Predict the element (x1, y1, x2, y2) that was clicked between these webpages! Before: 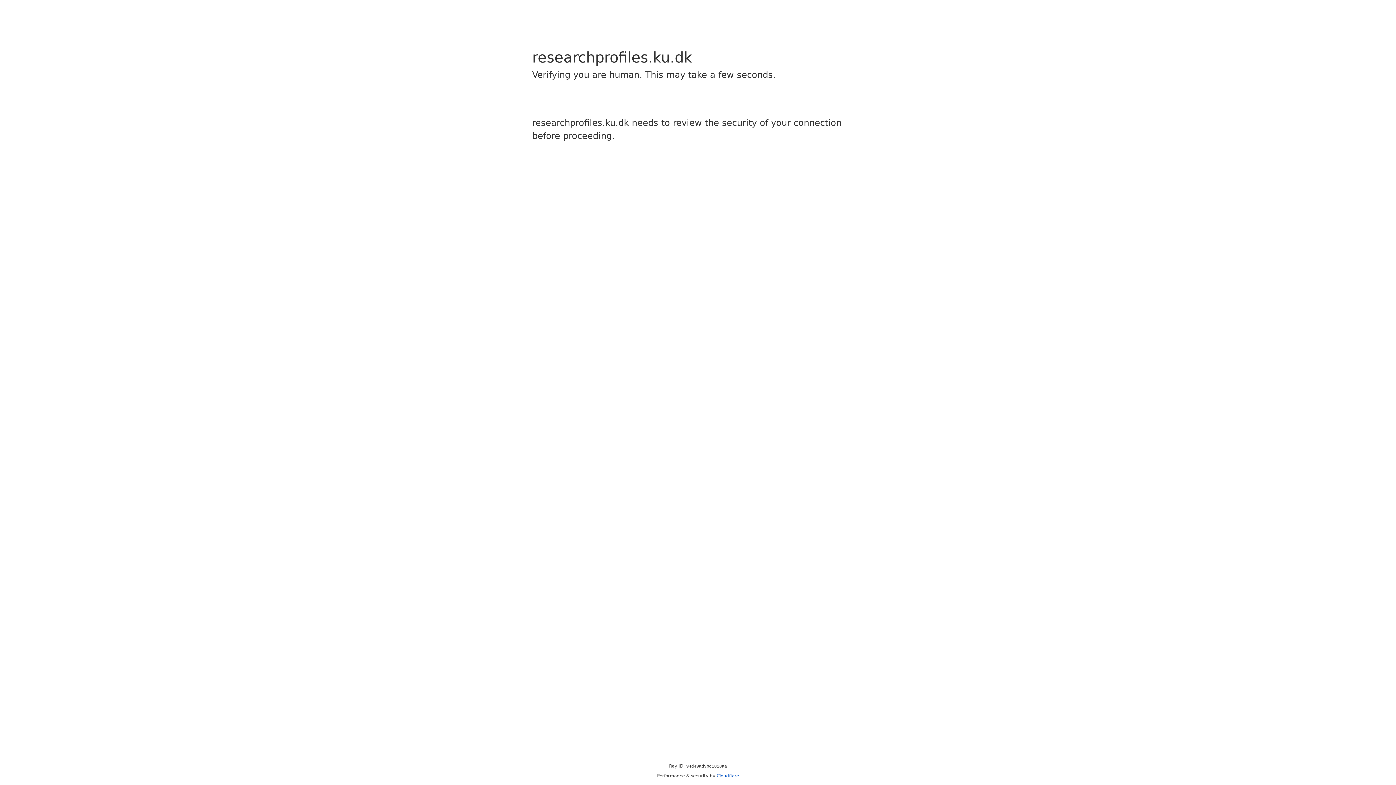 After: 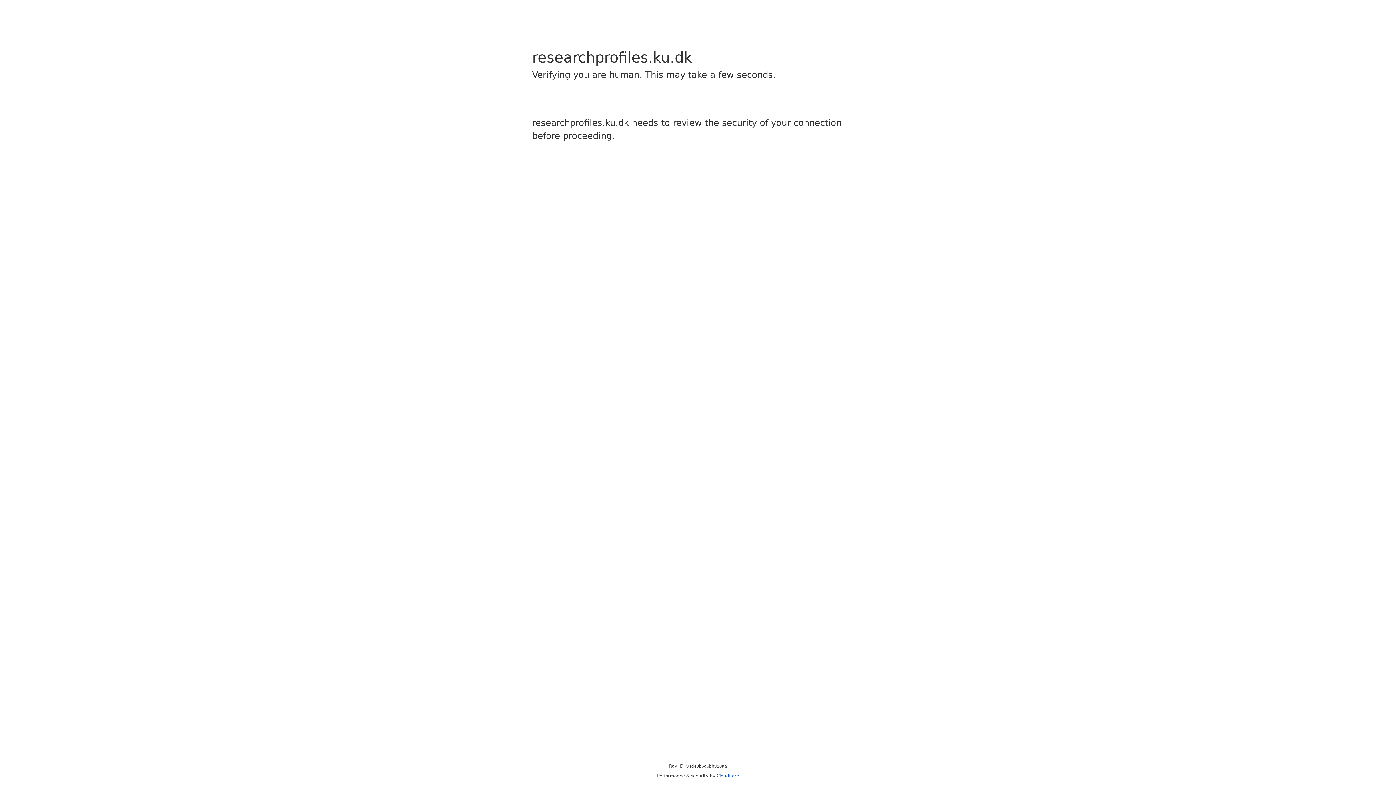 Action: bbox: (716, 773, 739, 778) label: Cloudflare